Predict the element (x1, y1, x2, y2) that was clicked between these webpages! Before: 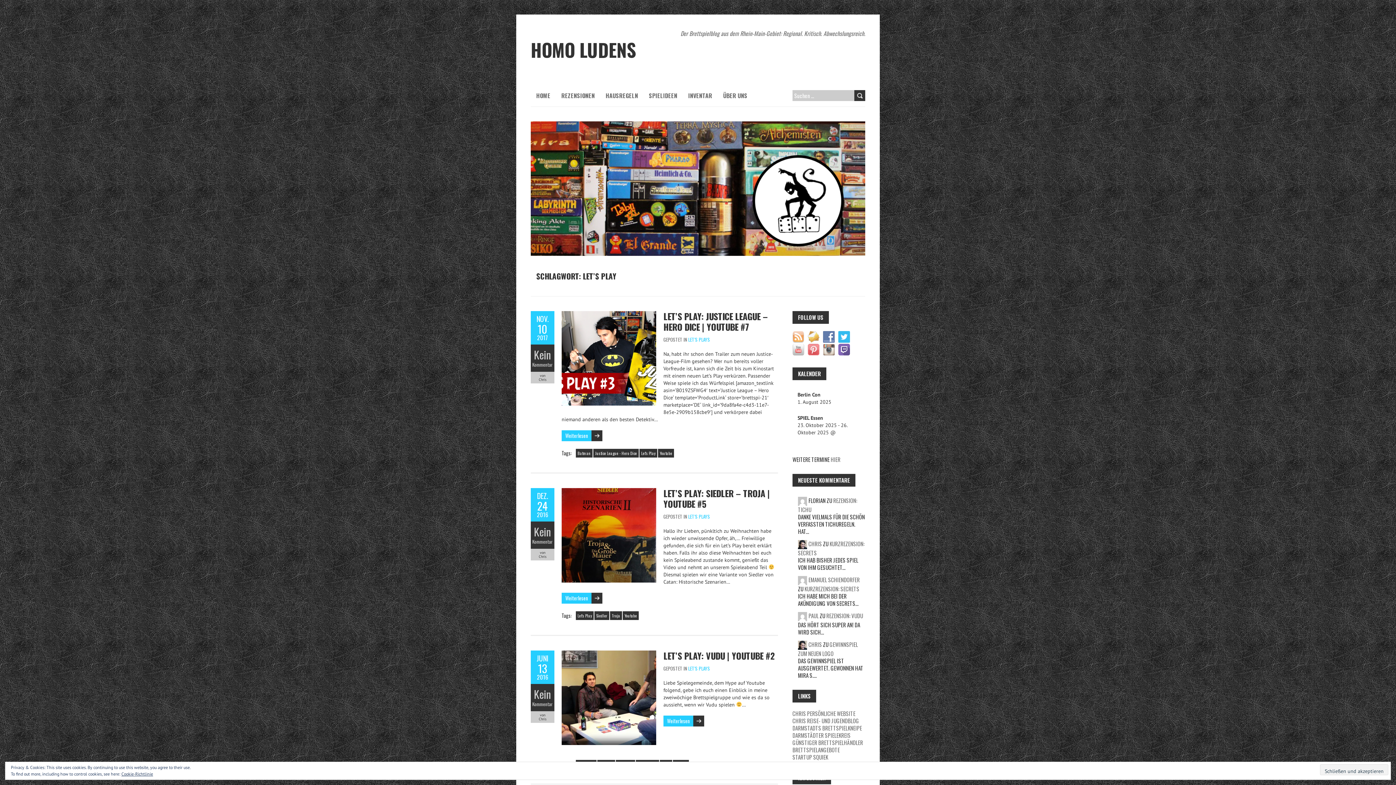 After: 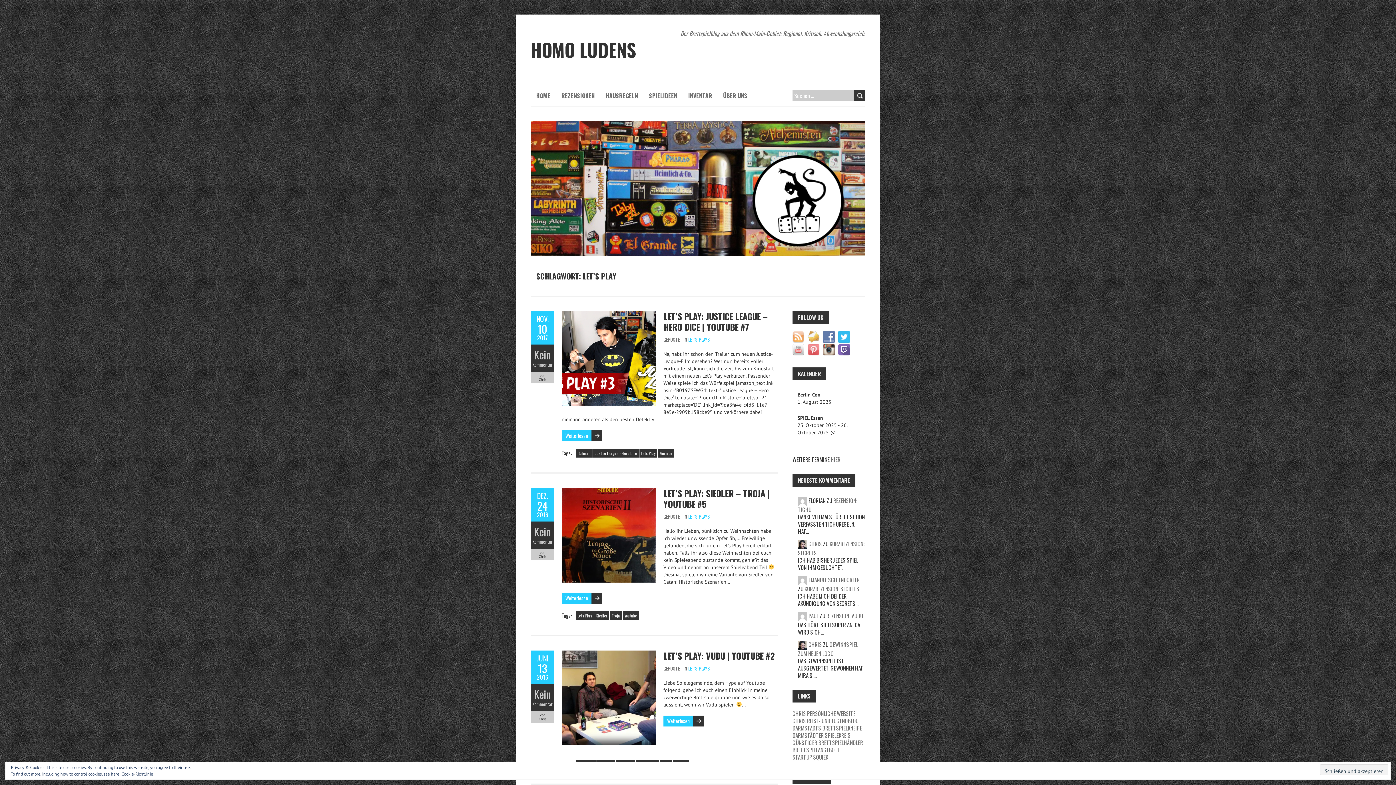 Action: bbox: (823, 345, 838, 353)